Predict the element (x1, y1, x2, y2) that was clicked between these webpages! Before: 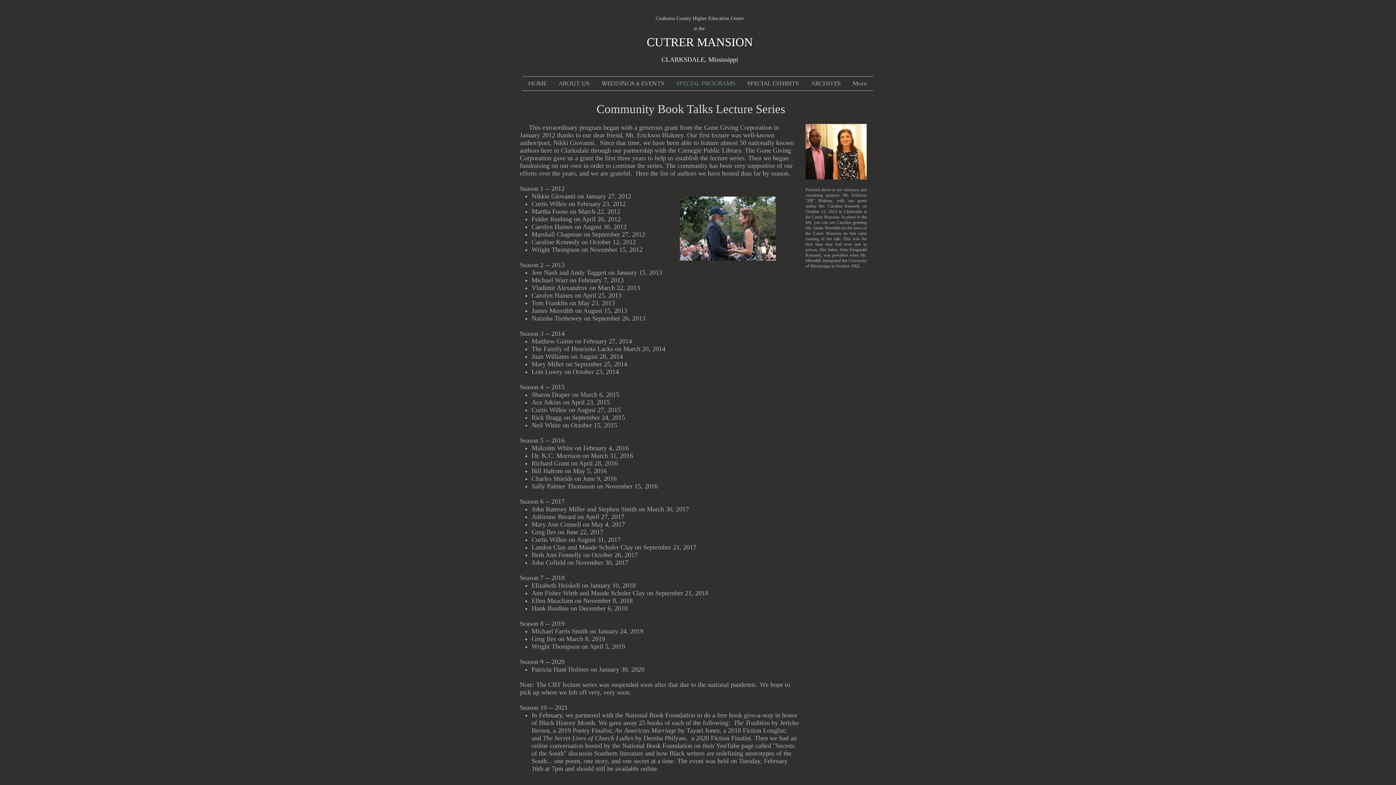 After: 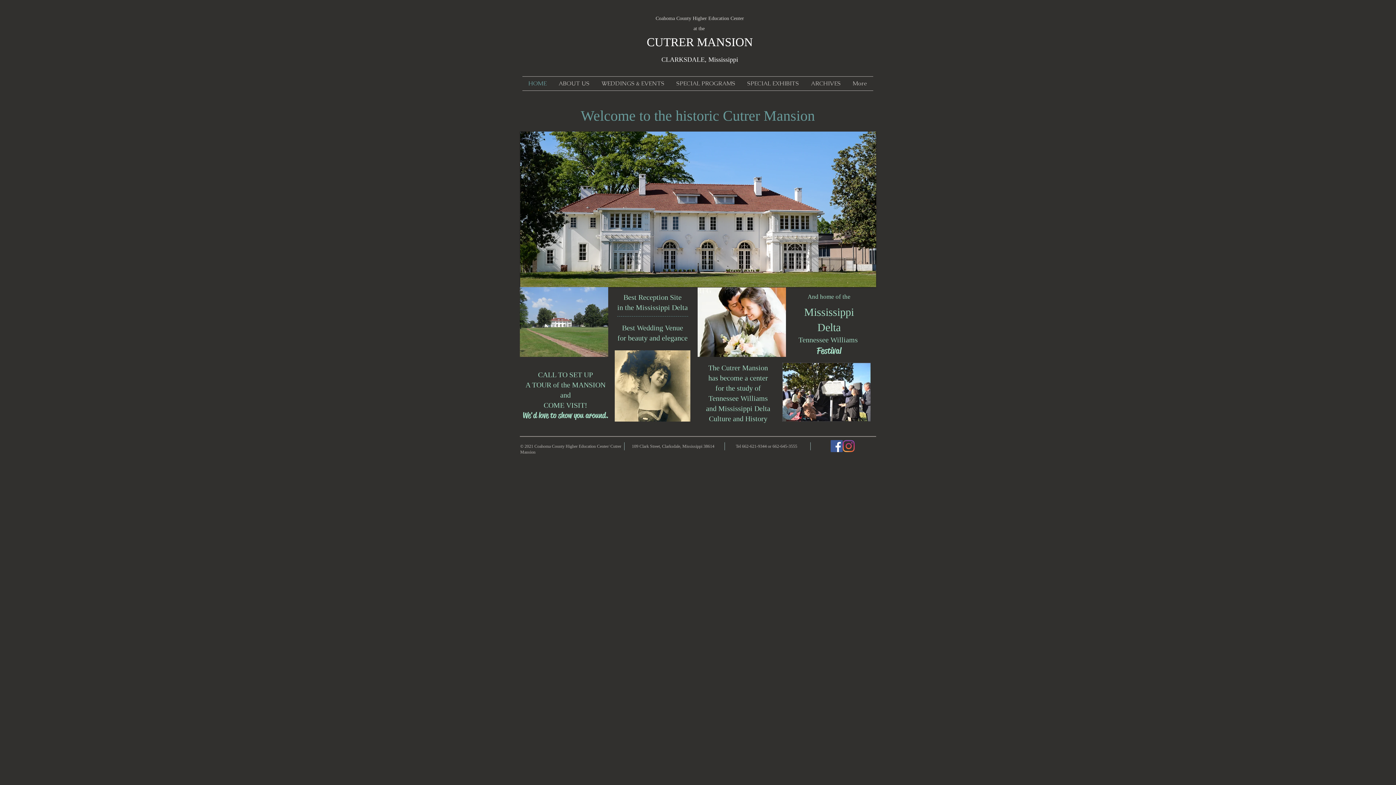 Action: bbox: (522, 76, 552, 90) label: HOME